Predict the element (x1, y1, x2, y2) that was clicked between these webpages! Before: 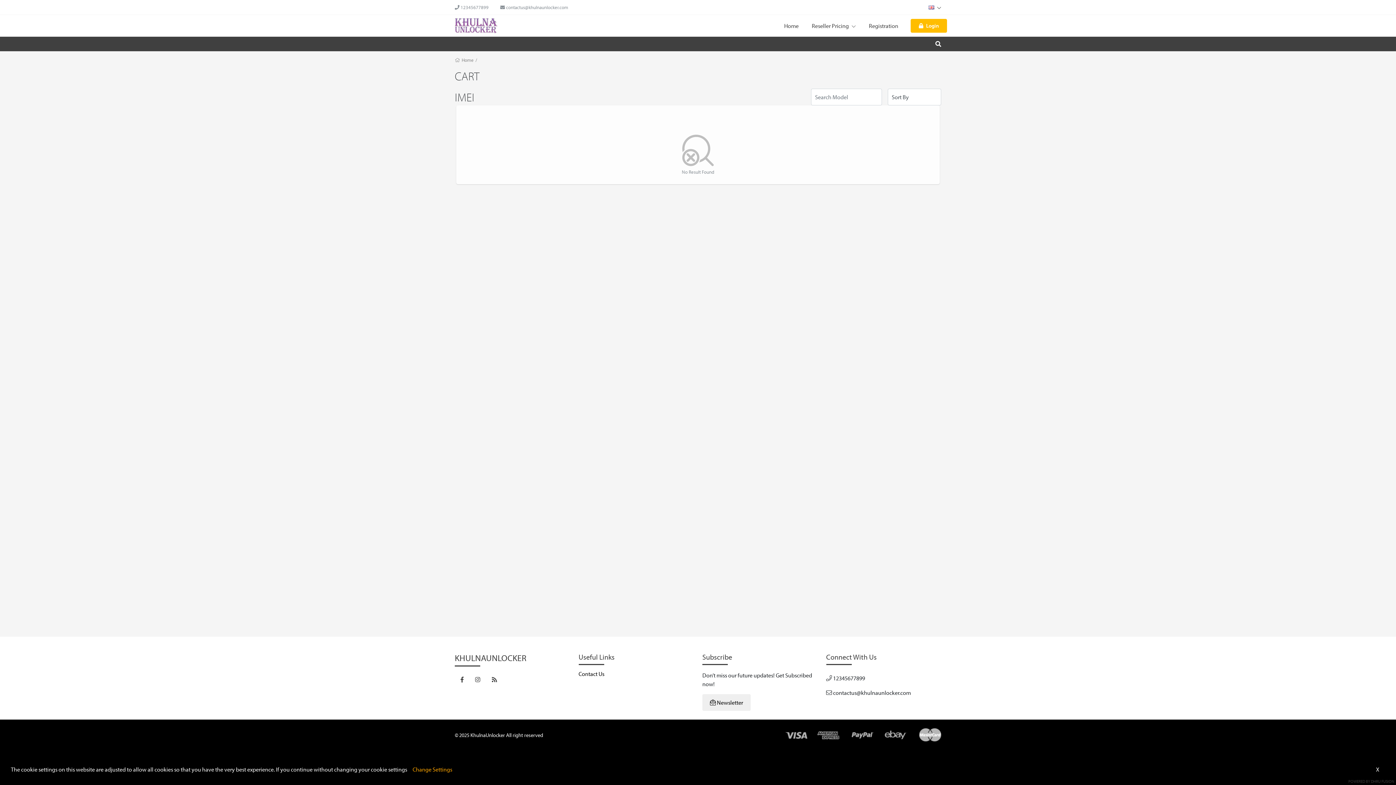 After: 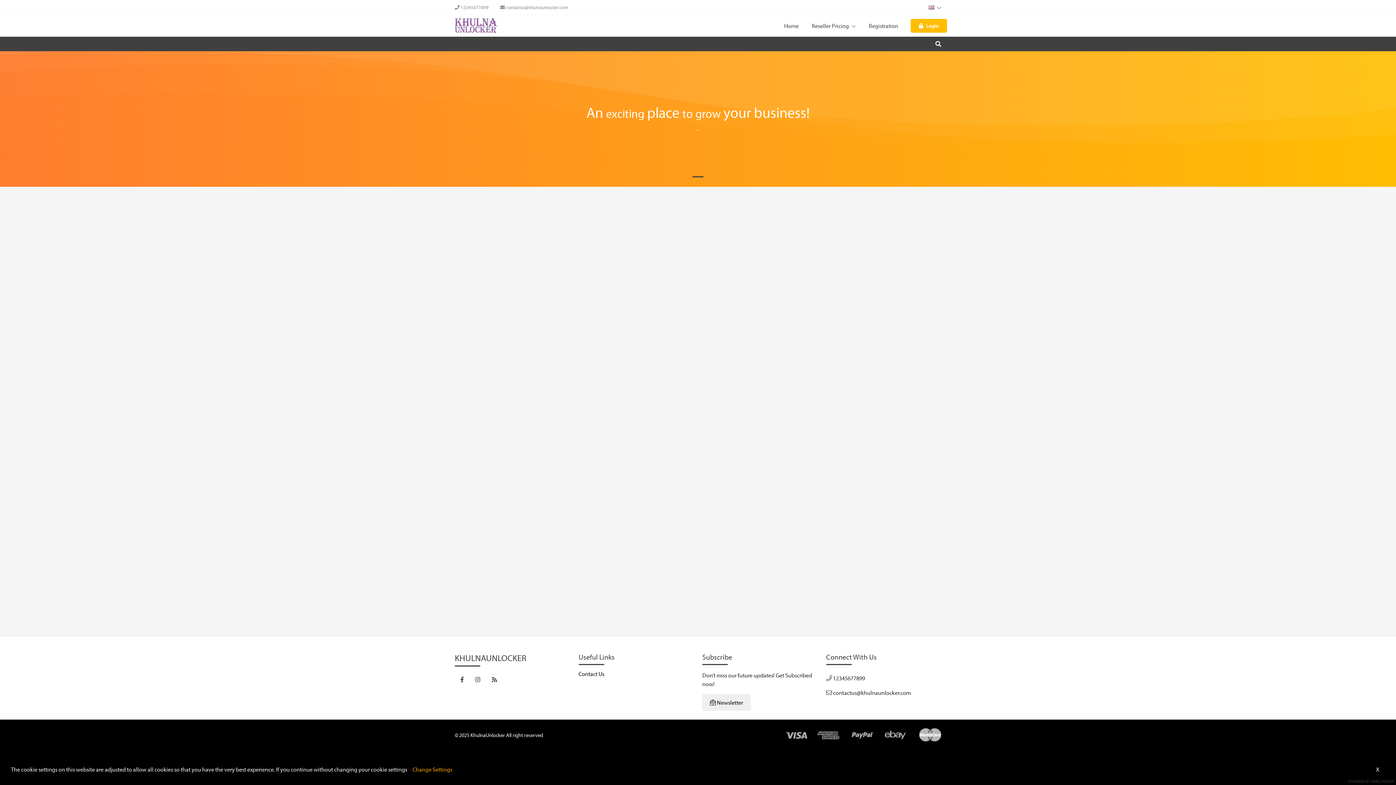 Action: label: Home bbox: (777, 14, 805, 36)